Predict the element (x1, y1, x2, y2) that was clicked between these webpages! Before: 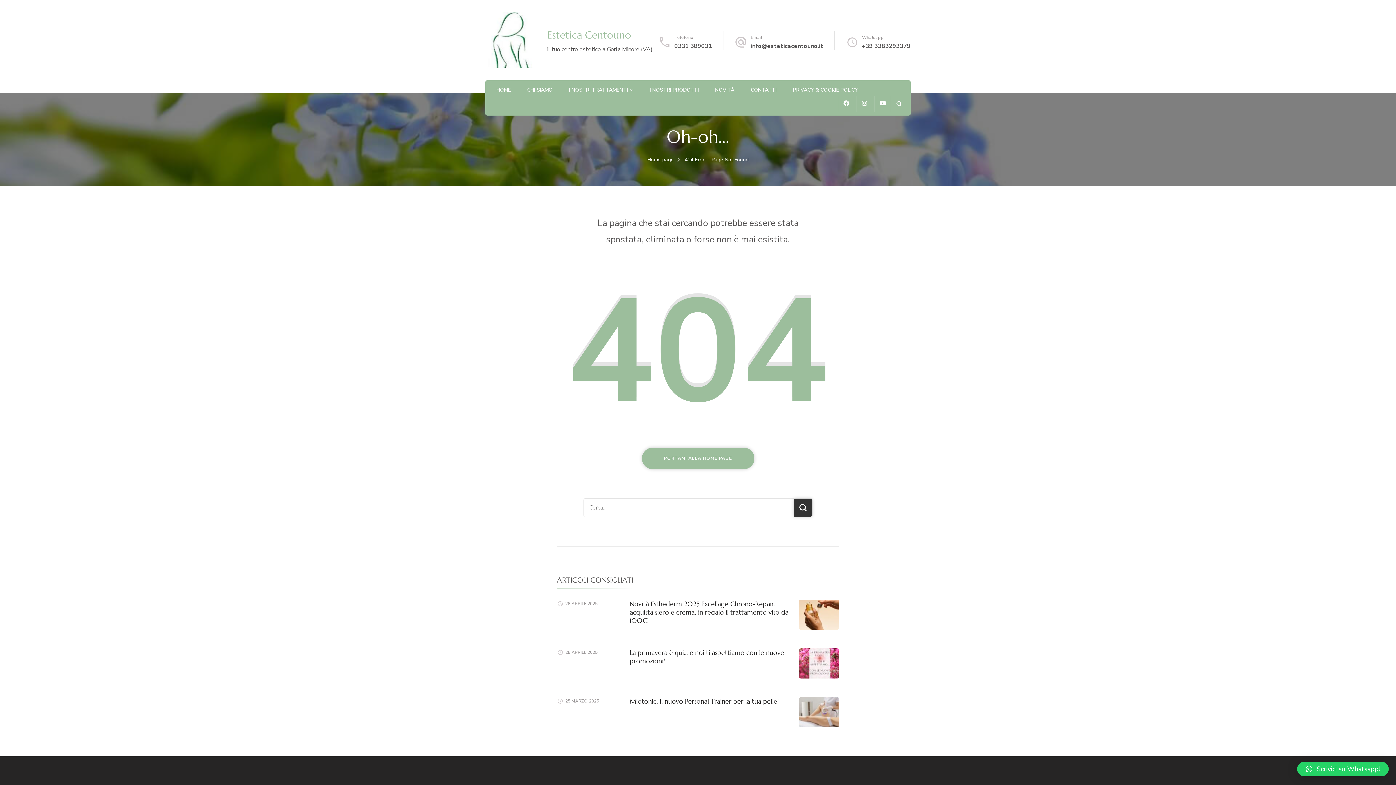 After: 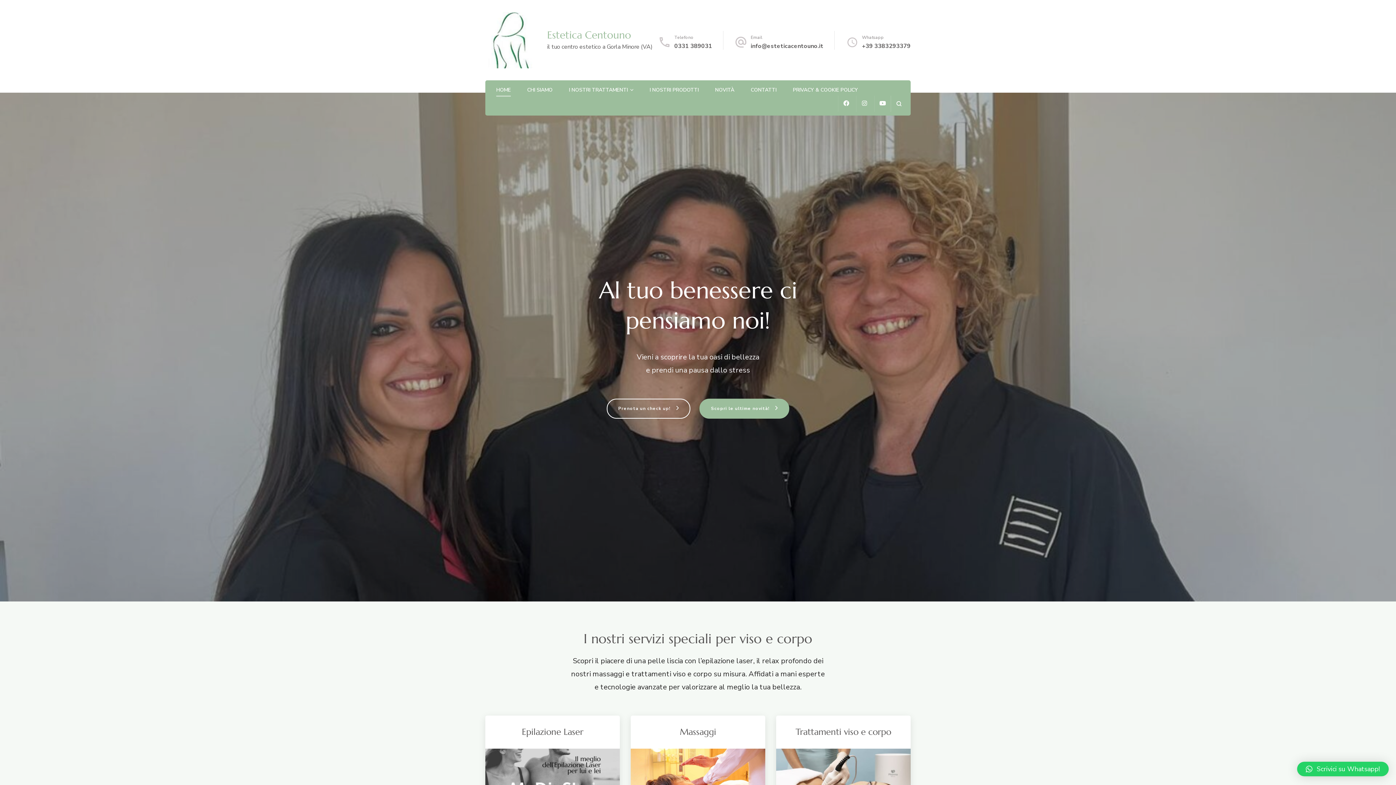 Action: bbox: (485, 12, 541, 68)